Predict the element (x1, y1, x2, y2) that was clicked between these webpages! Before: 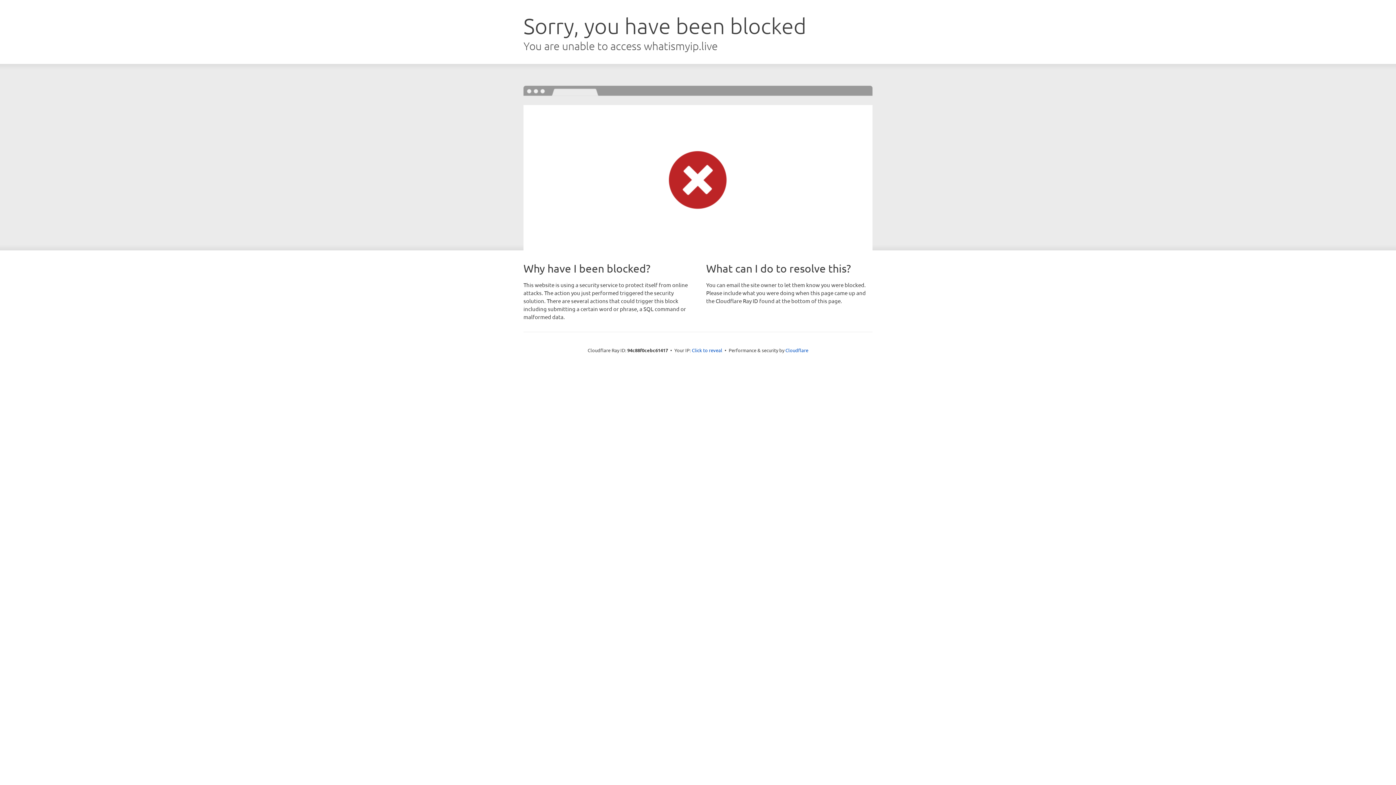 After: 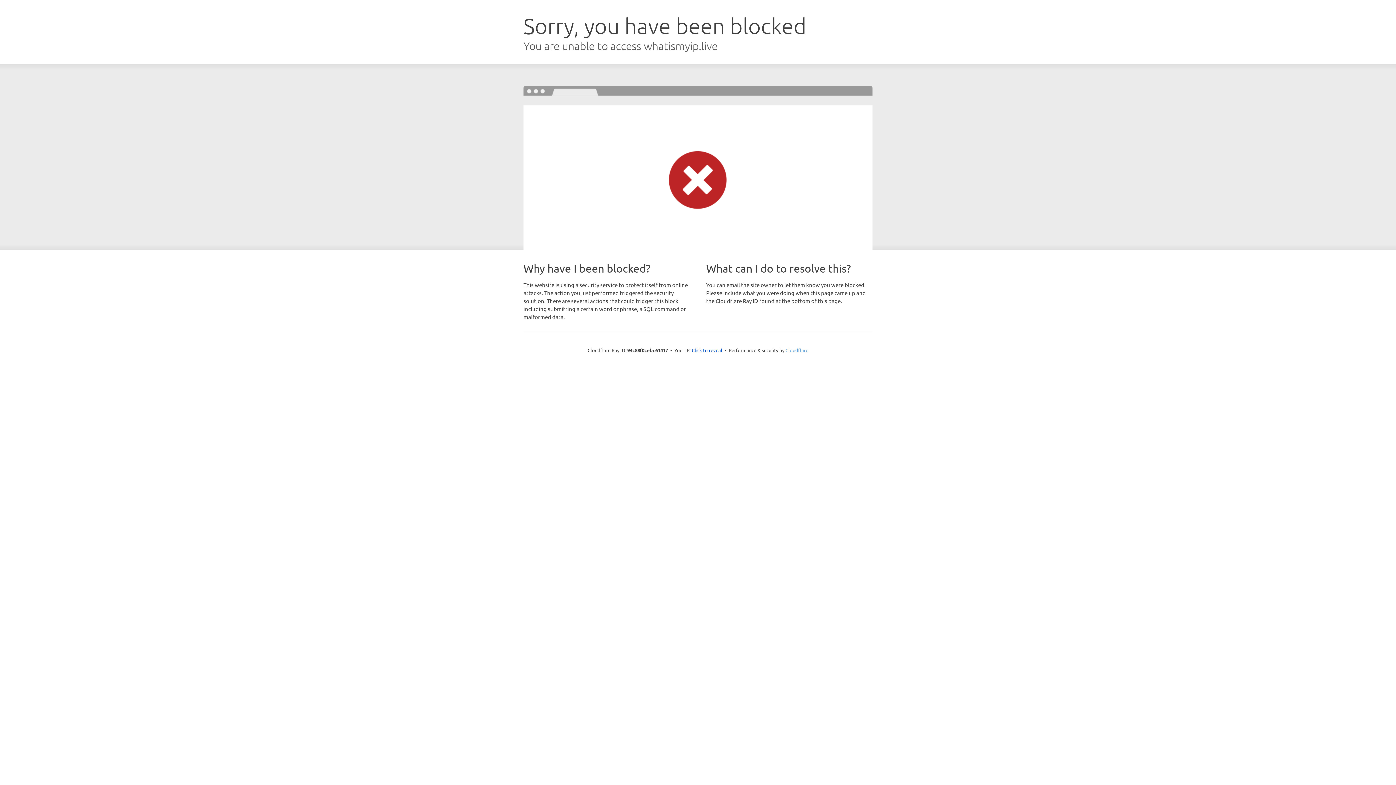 Action: label: Cloudflare bbox: (785, 347, 808, 353)